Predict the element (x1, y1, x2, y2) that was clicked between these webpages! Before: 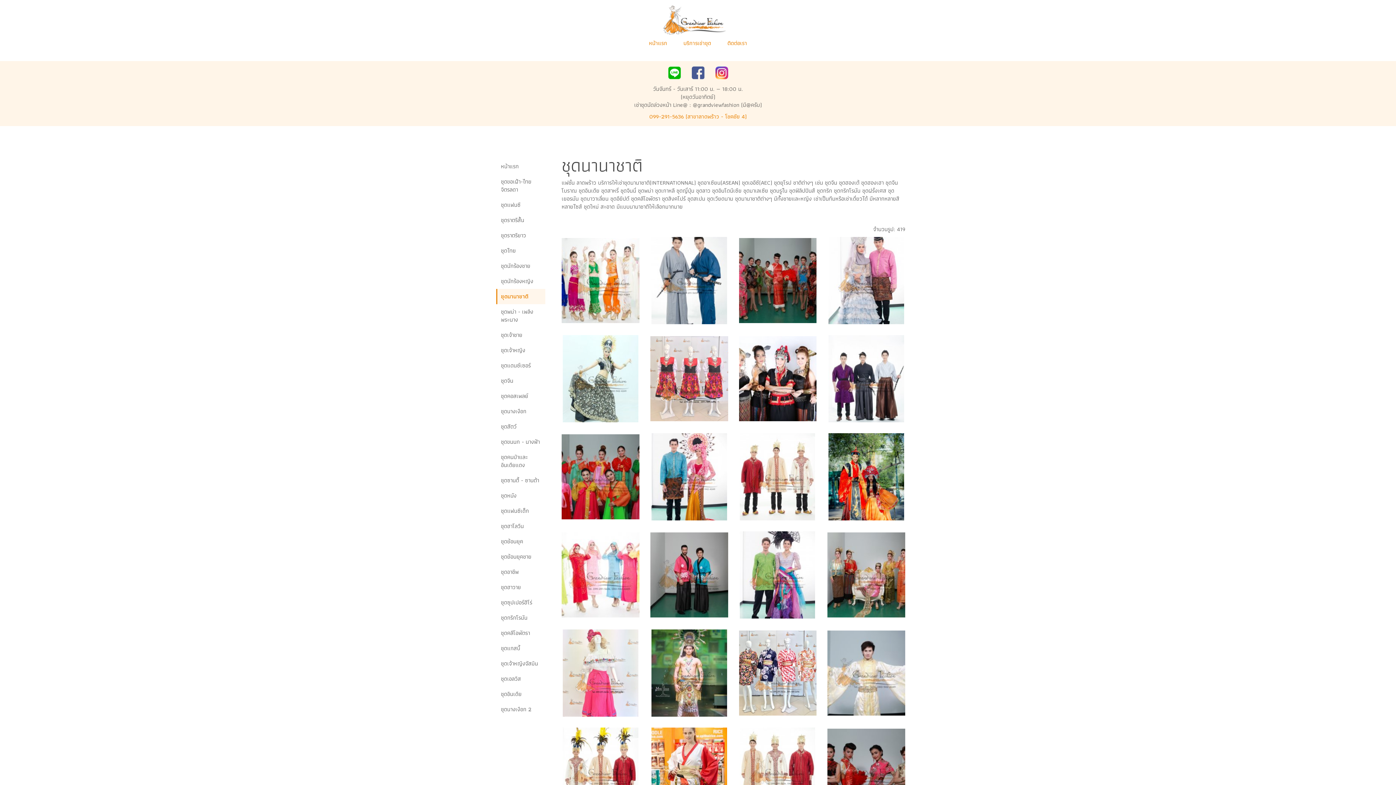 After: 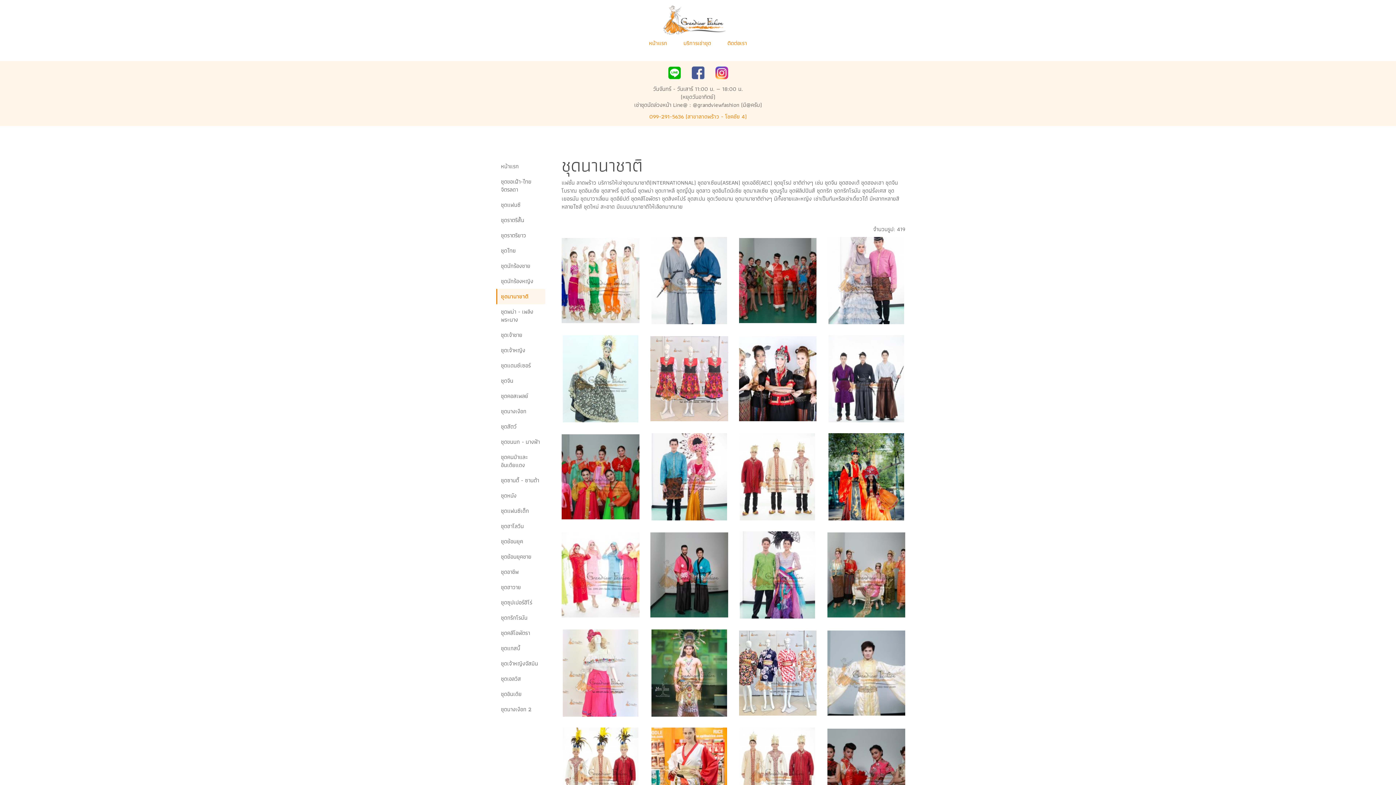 Action: bbox: (668, 66, 680, 79)